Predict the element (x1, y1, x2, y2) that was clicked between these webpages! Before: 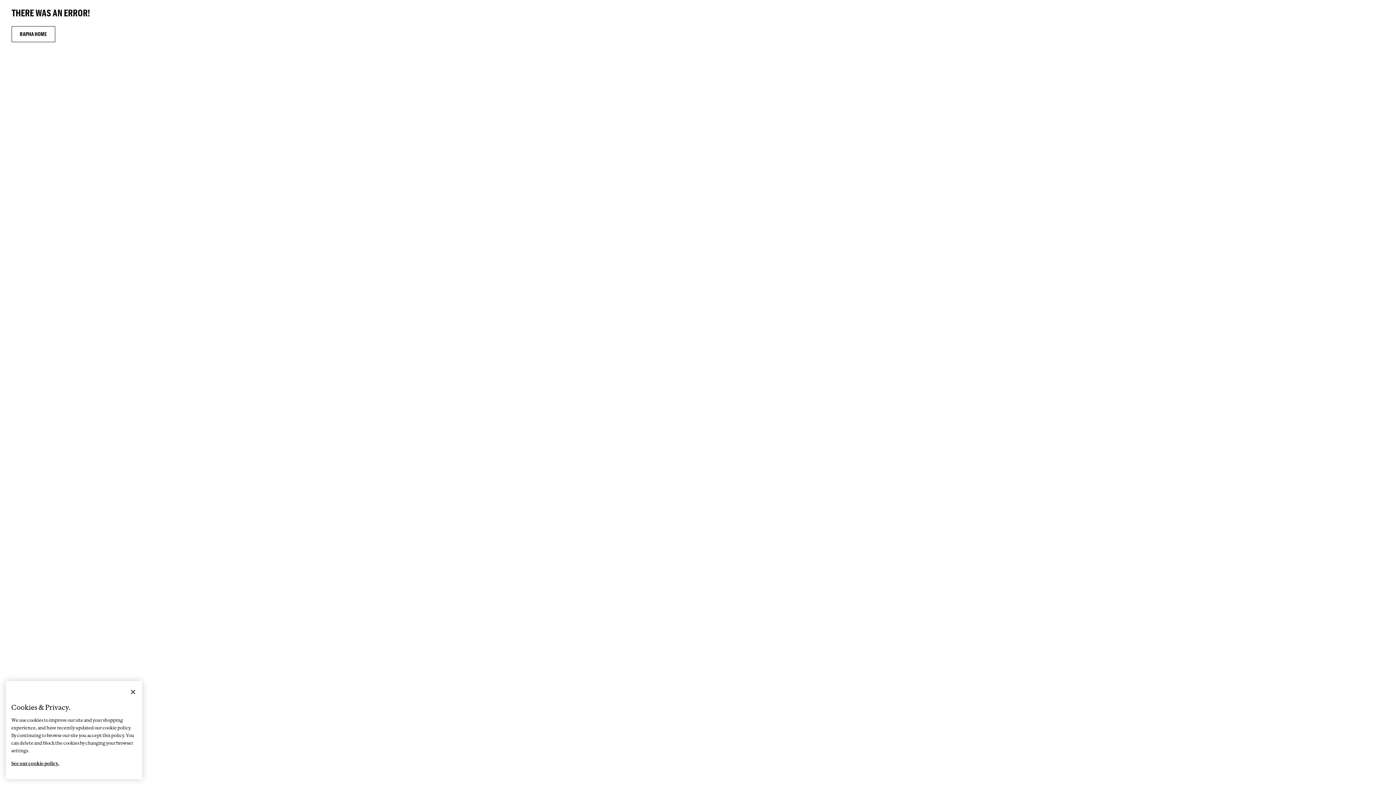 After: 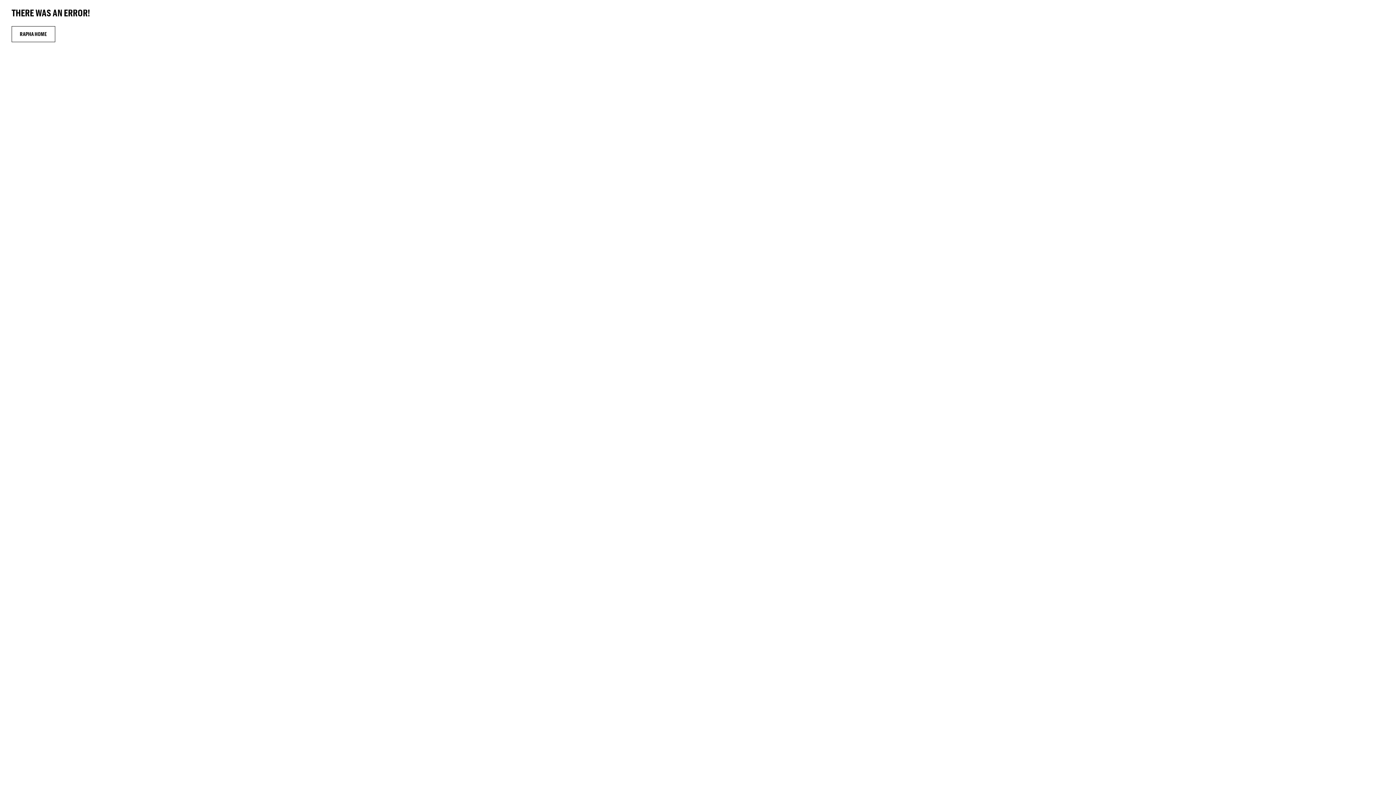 Action: label: Close bbox: (125, 684, 141, 700)